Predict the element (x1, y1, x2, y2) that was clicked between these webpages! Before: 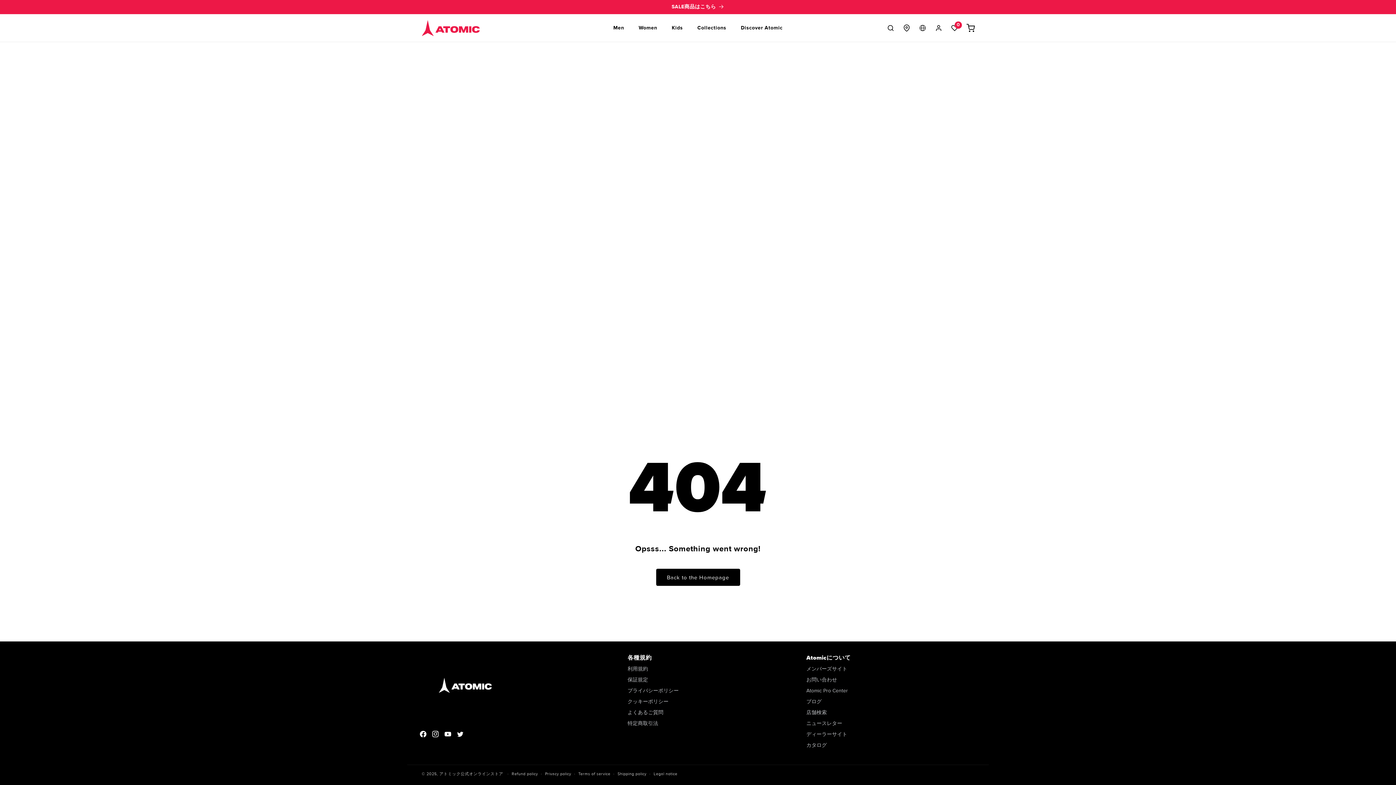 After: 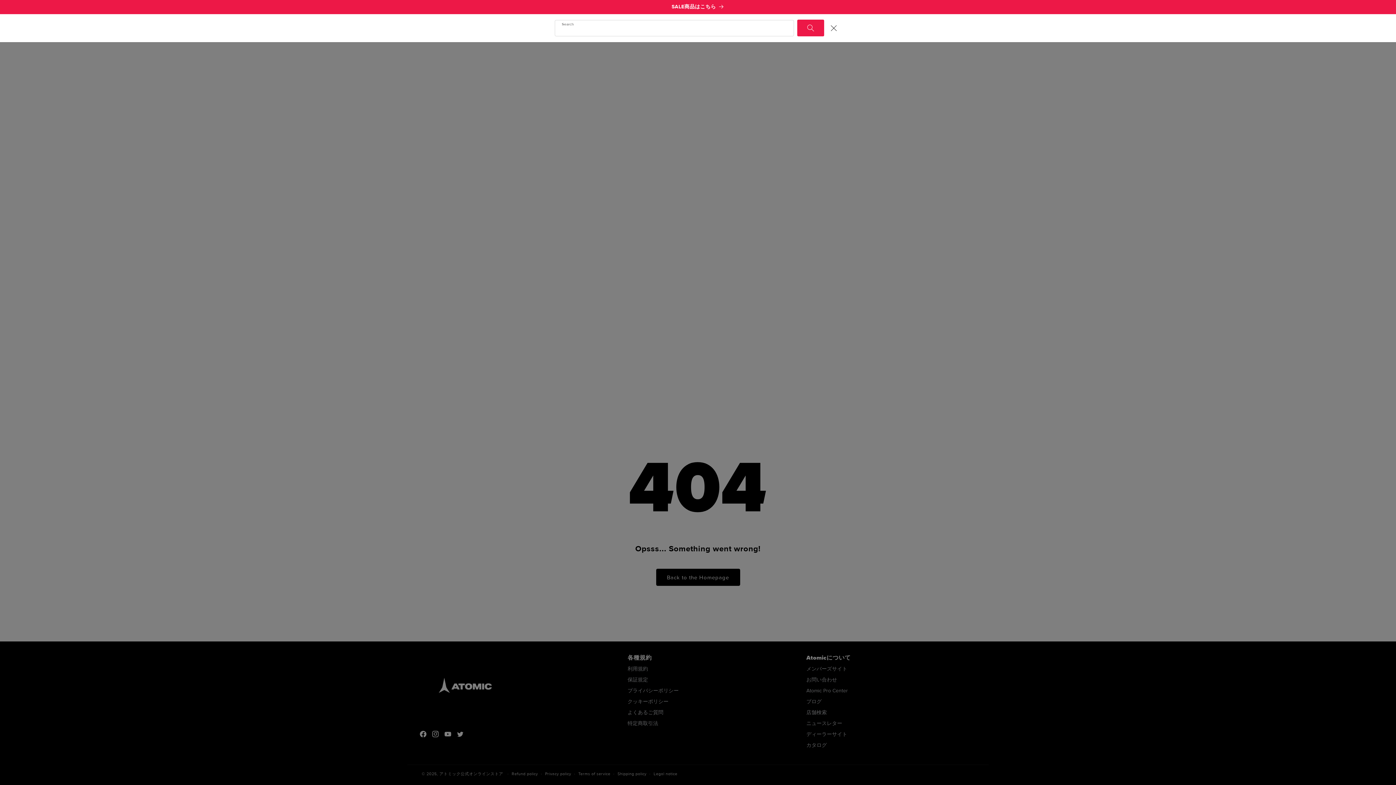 Action: bbox: (882, 19, 898, 35) label: Search